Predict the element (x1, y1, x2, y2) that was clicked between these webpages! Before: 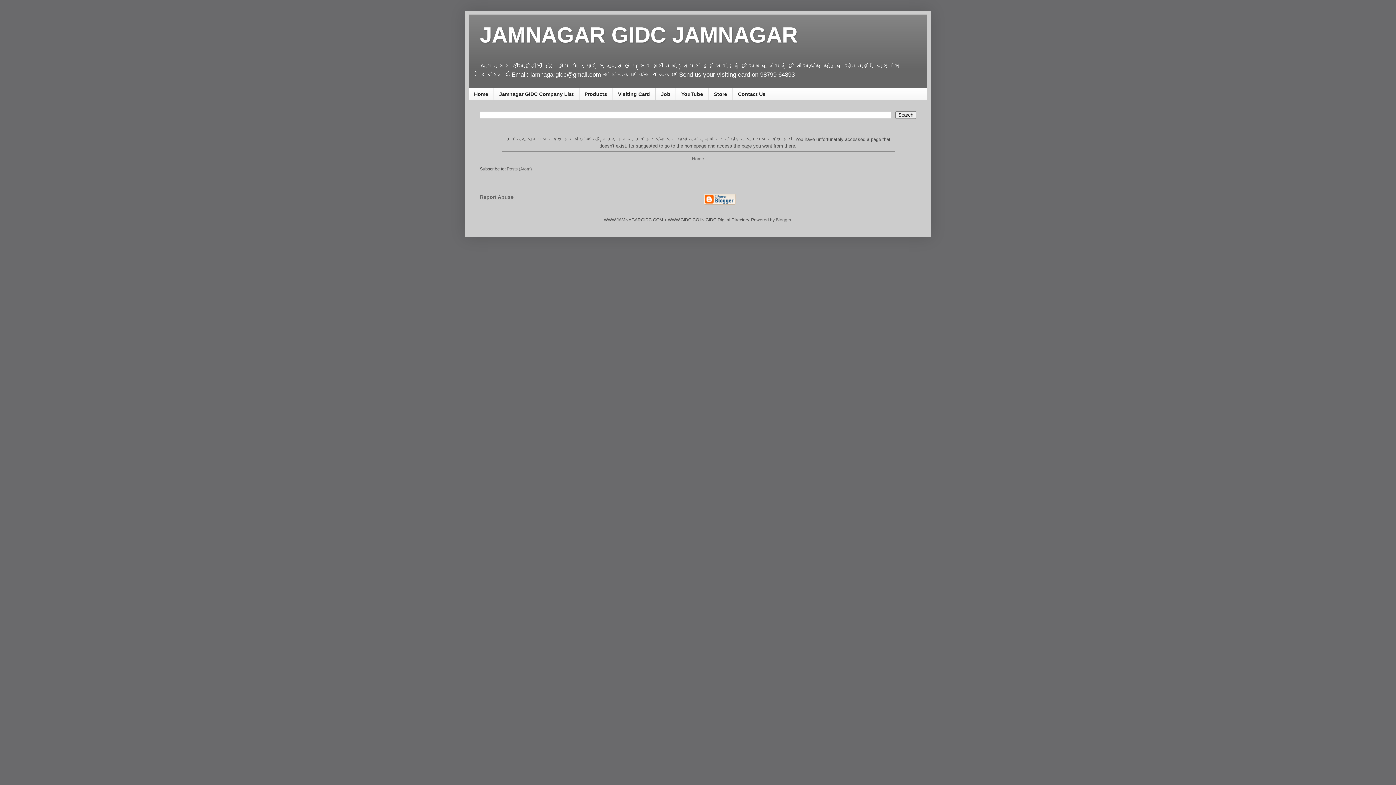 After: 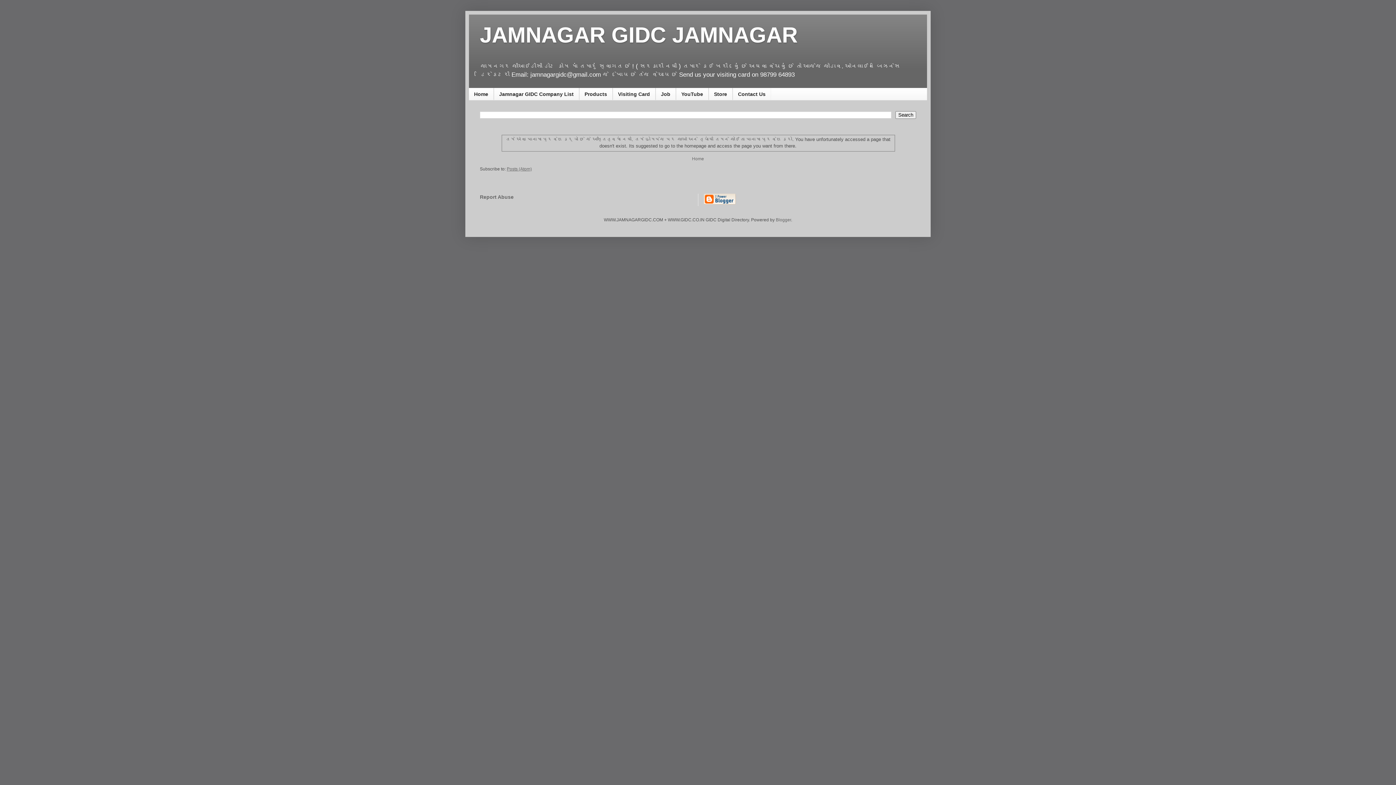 Action: label: Posts (Atom) bbox: (506, 166, 532, 171)